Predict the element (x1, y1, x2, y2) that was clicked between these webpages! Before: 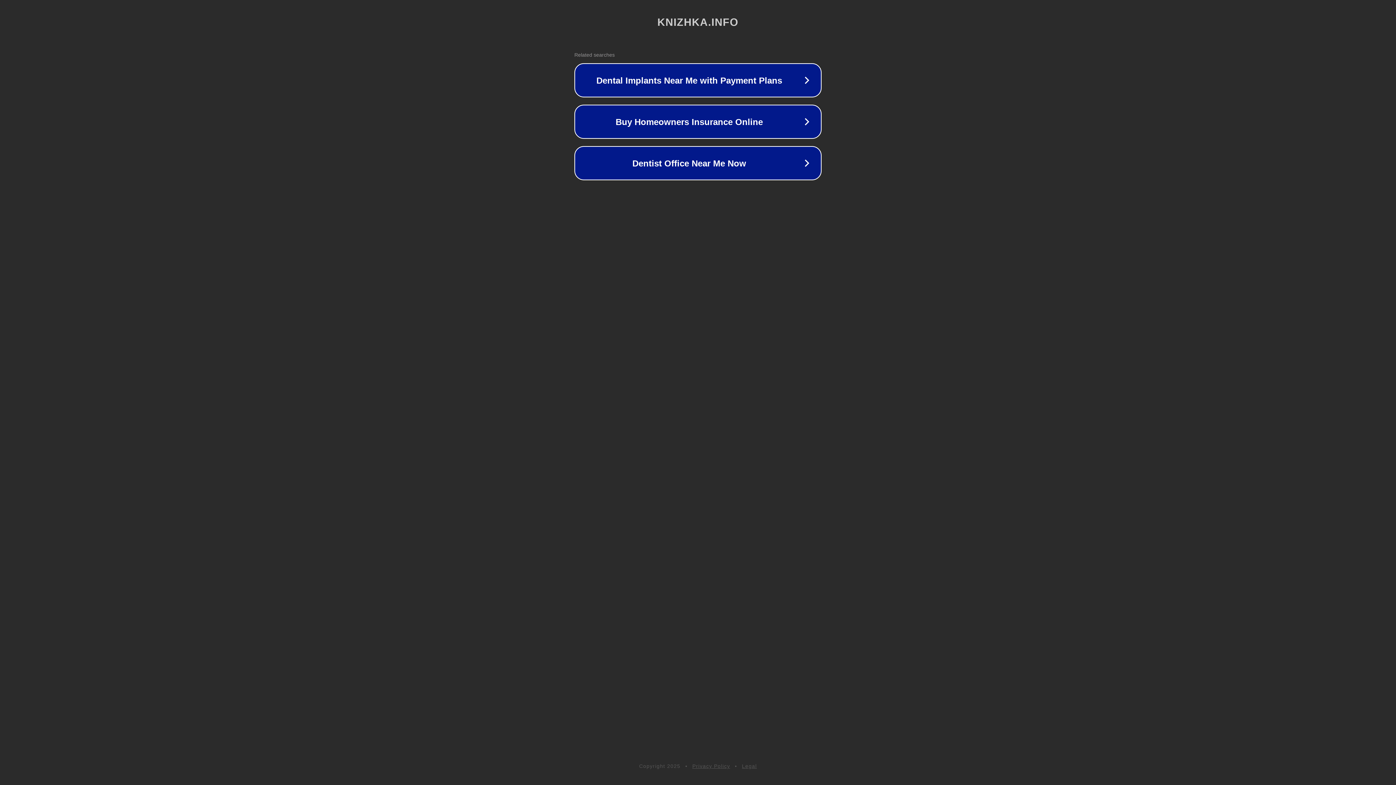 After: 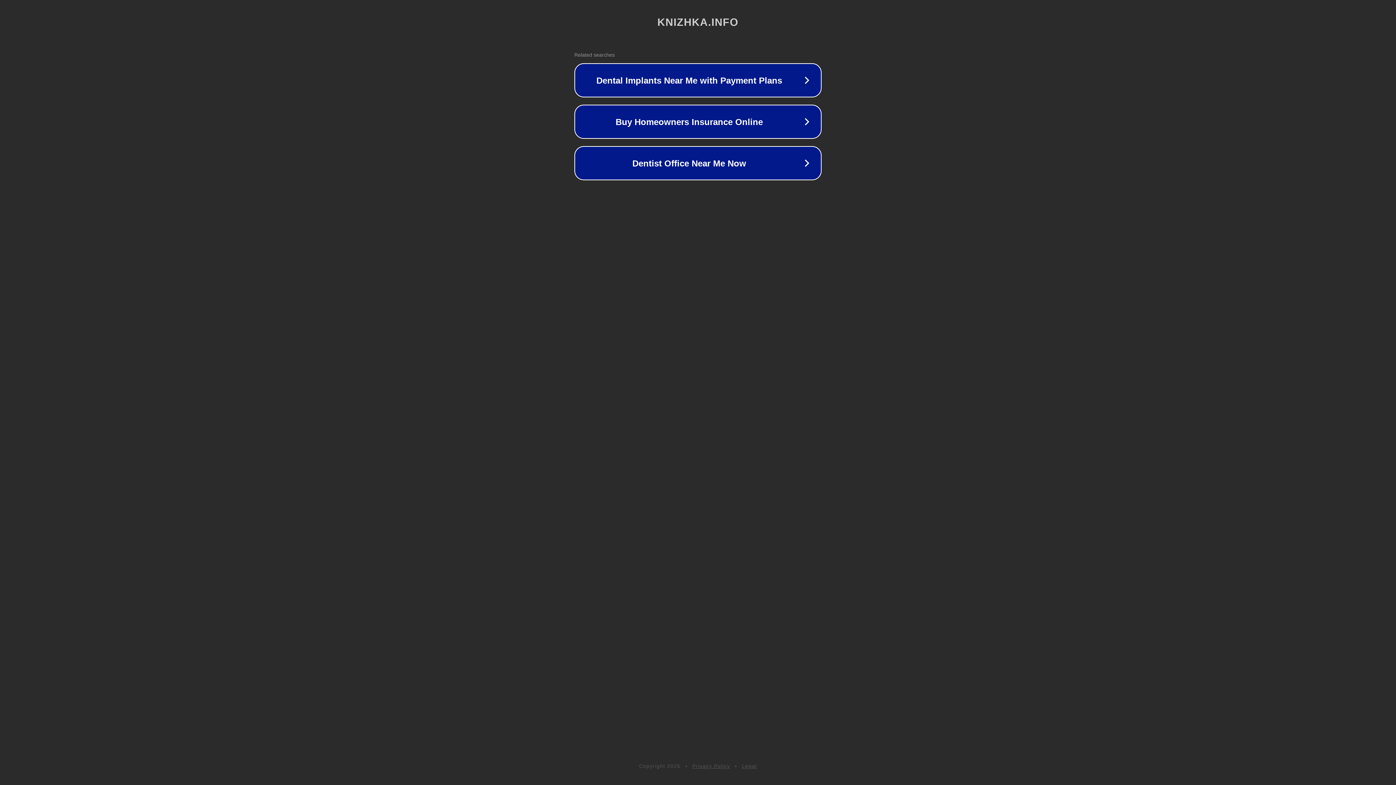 Action: bbox: (692, 763, 730, 769) label: Privacy Policy